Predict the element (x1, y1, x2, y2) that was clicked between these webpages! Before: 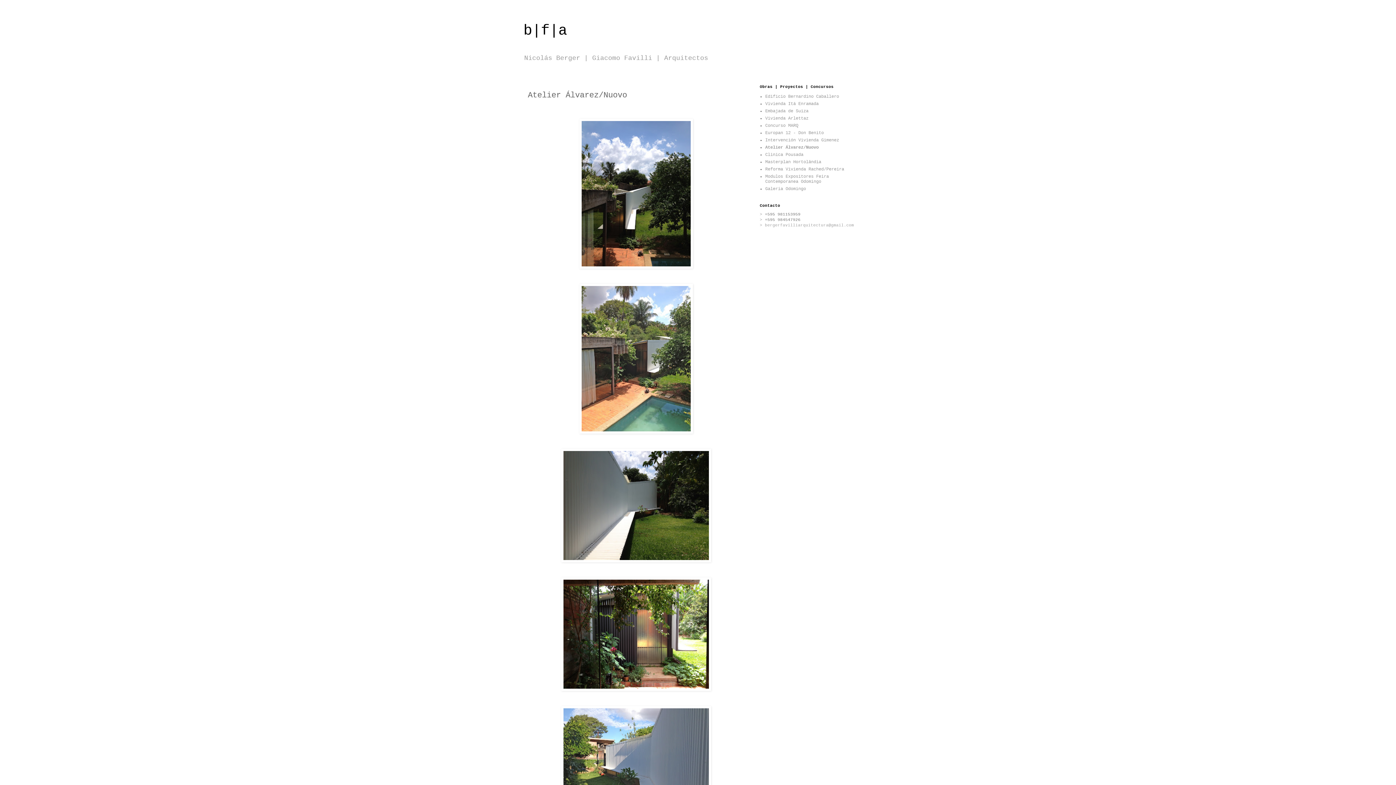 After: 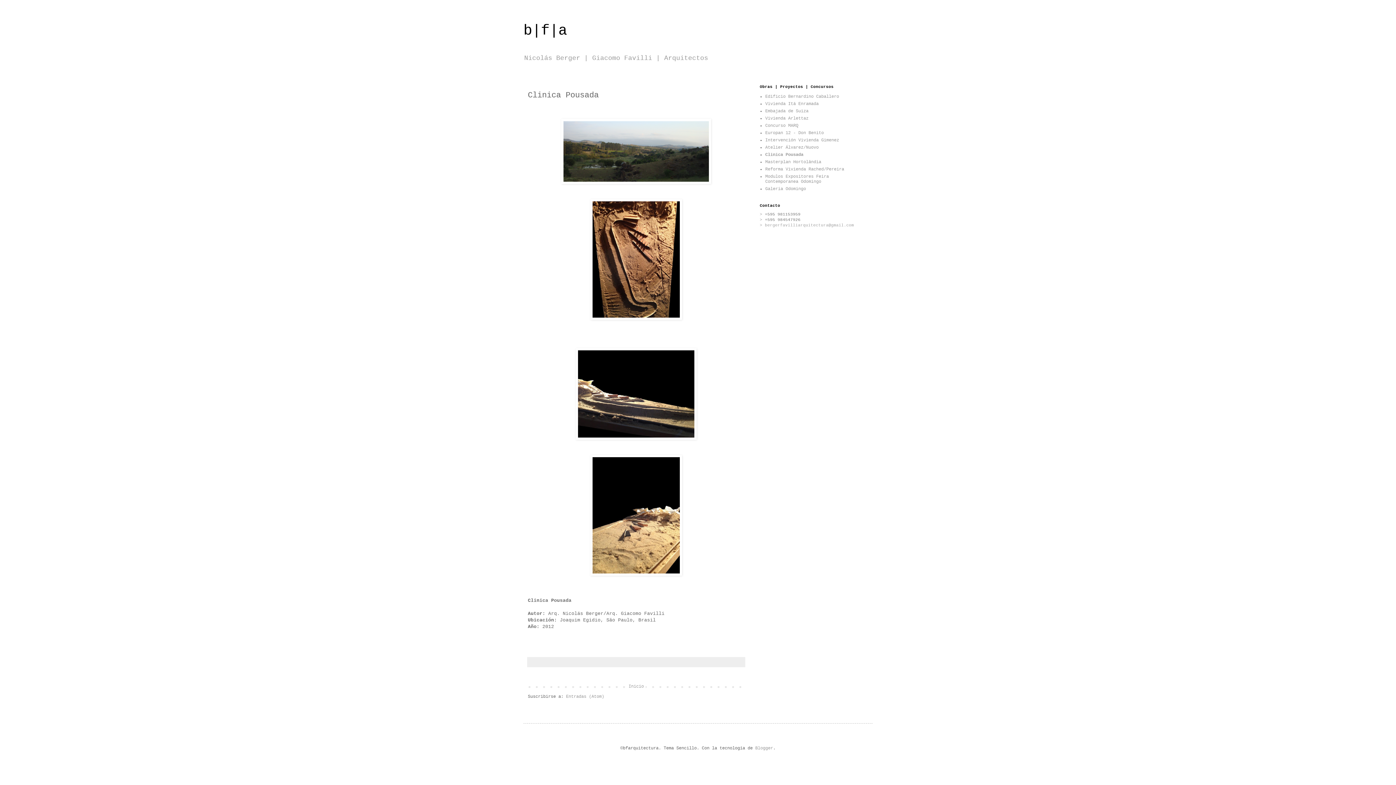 Action: label: Clinica Pousada bbox: (765, 152, 803, 157)